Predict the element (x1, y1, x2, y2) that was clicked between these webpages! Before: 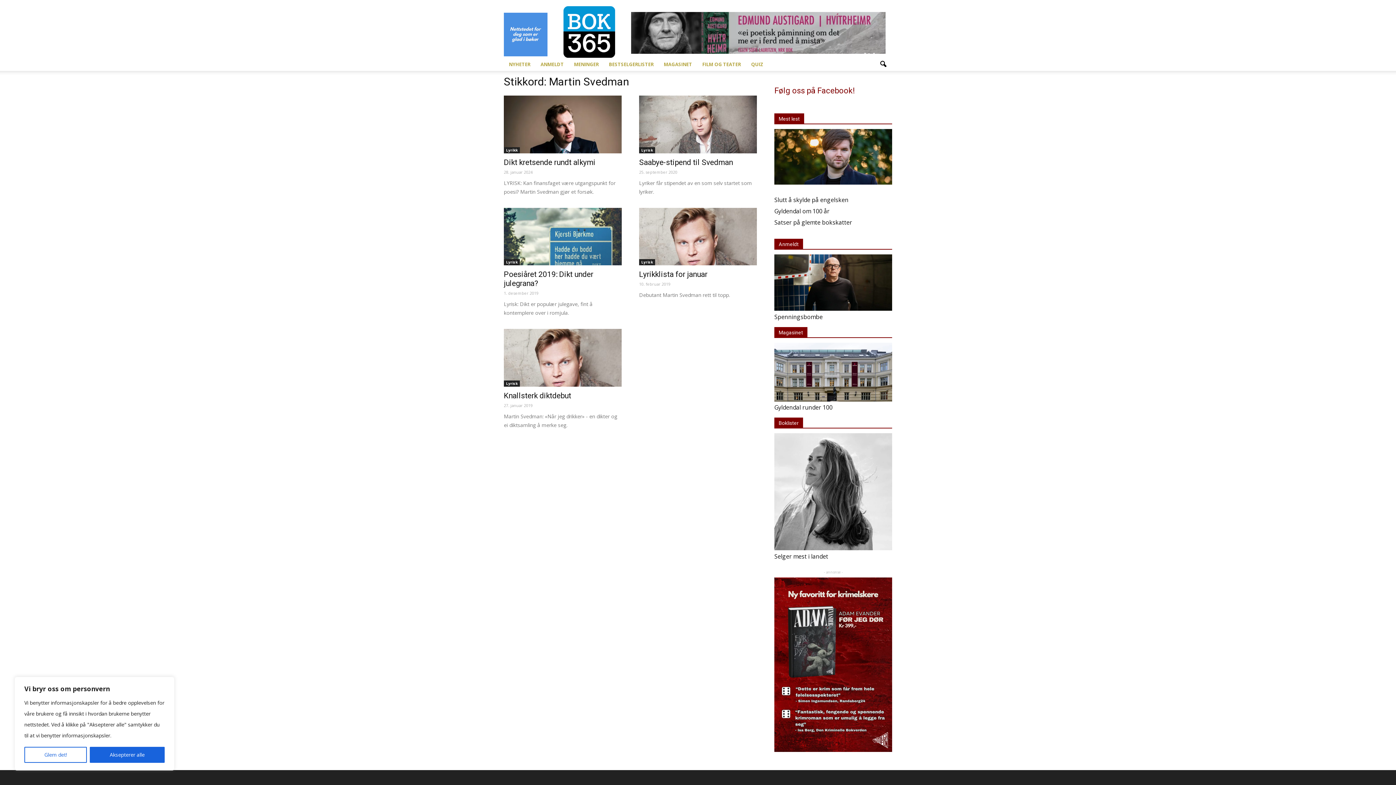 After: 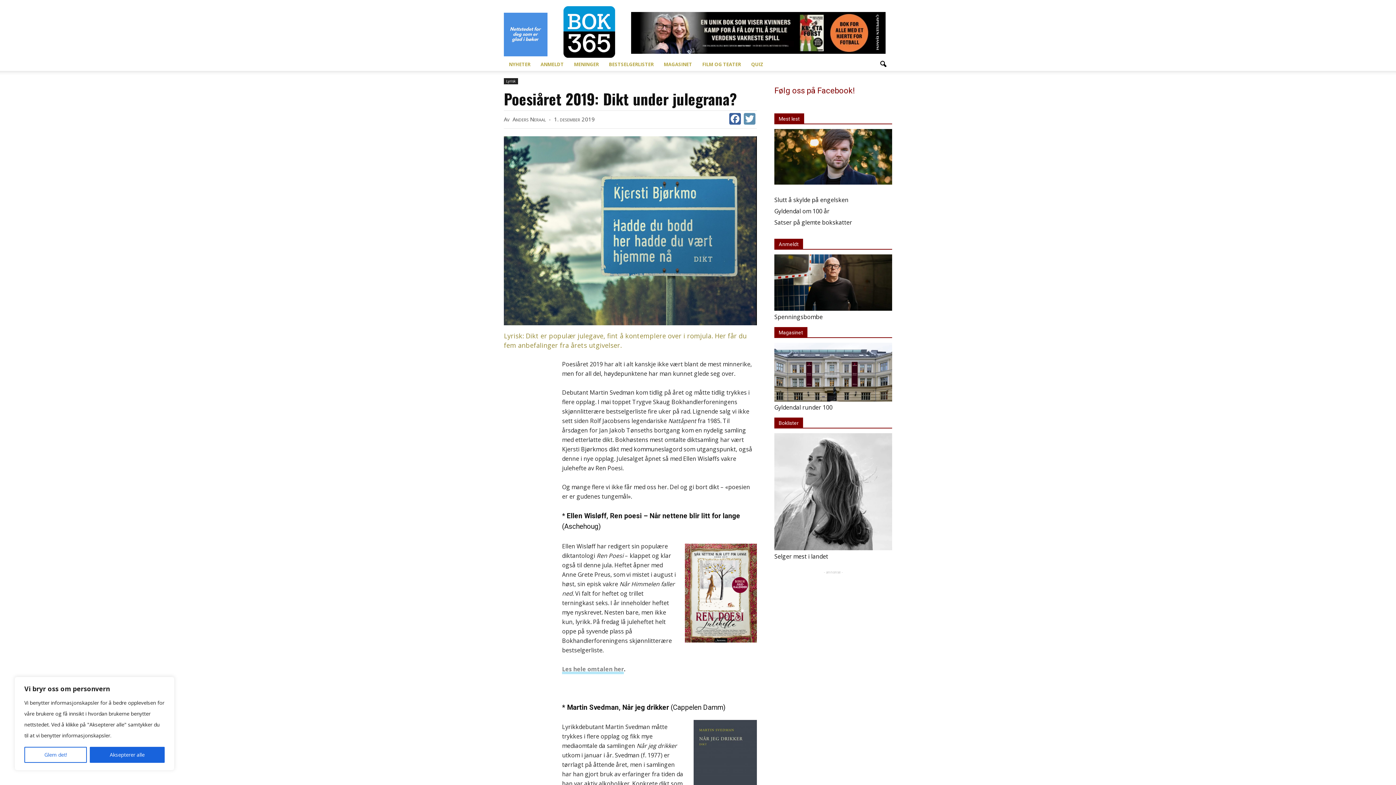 Action: bbox: (504, 207, 621, 265)